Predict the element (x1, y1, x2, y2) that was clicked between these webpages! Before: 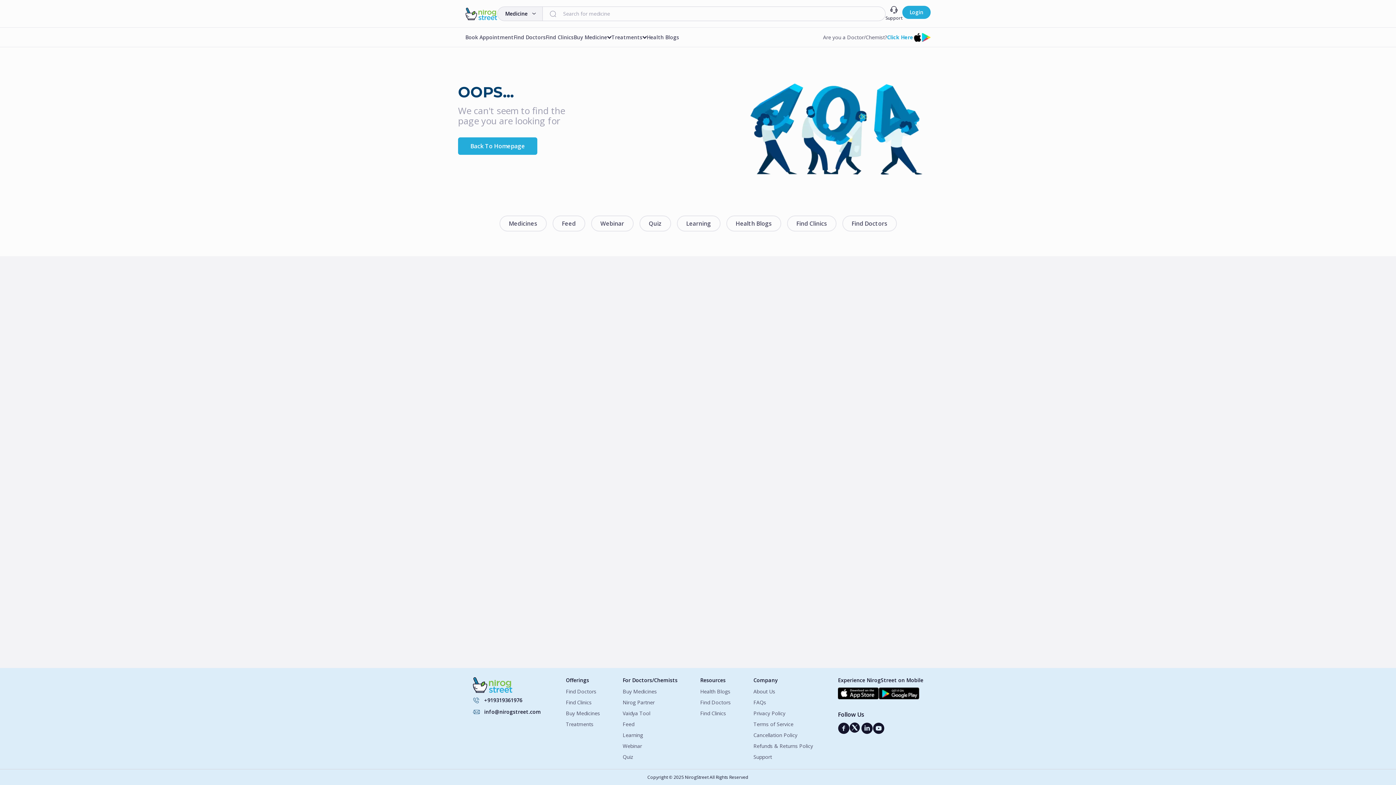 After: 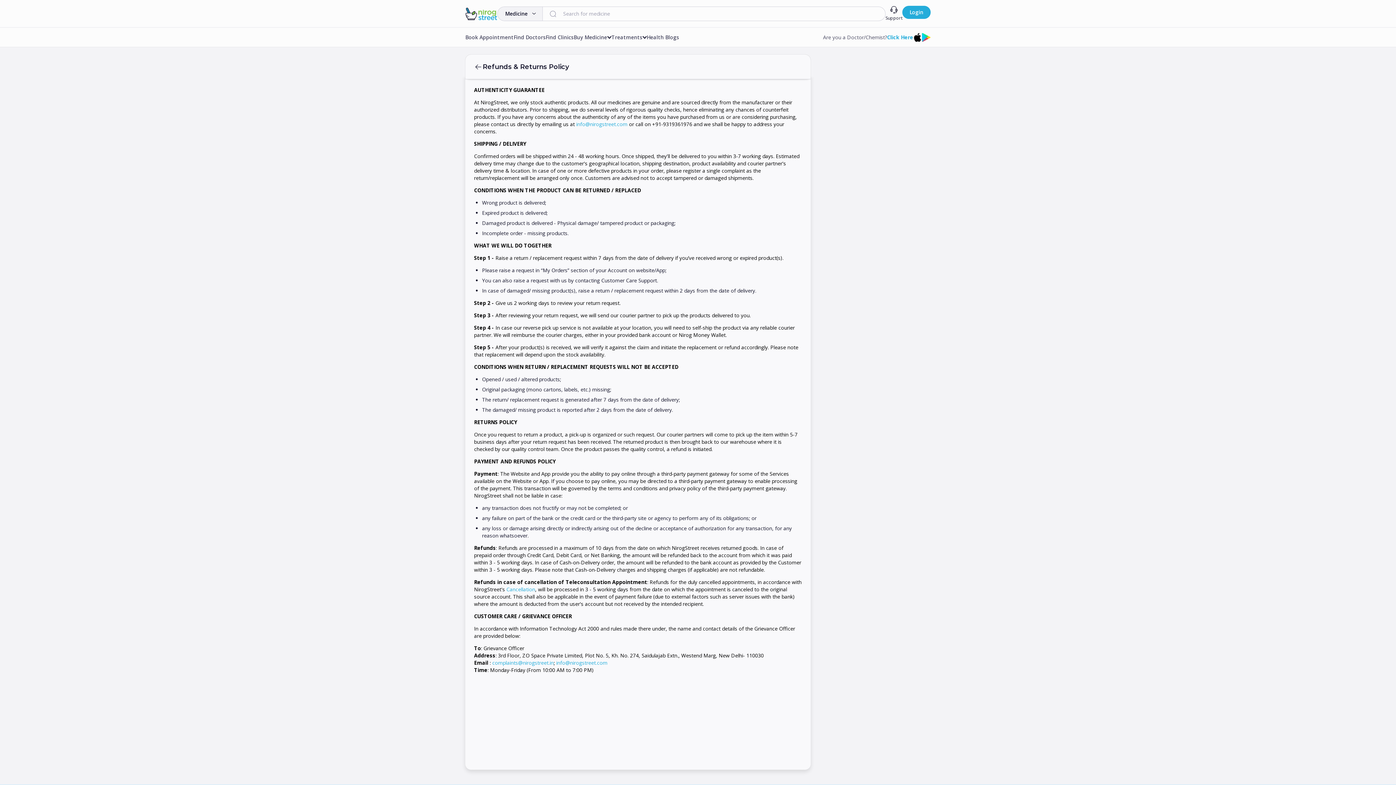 Action: bbox: (753, 743, 813, 749) label: Refunds & Returns Policy